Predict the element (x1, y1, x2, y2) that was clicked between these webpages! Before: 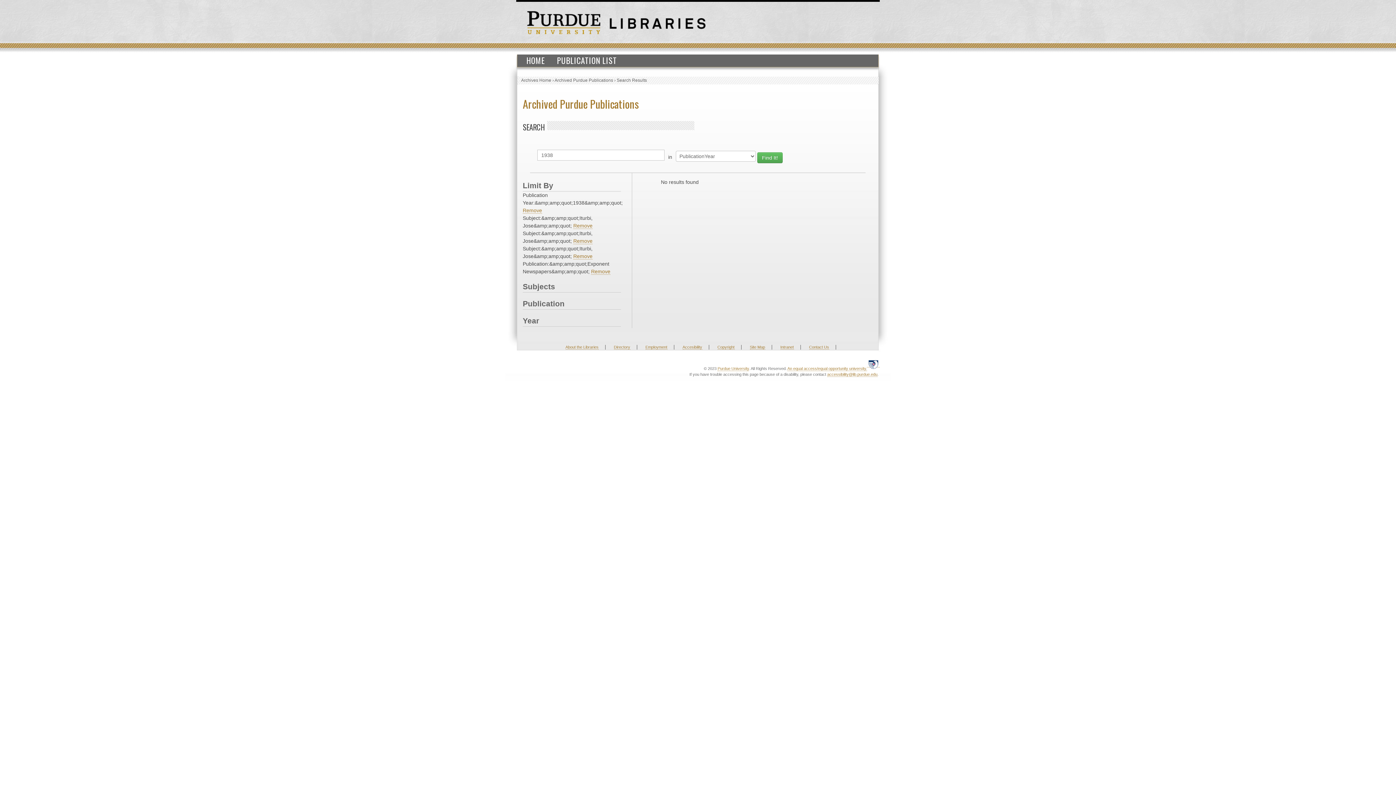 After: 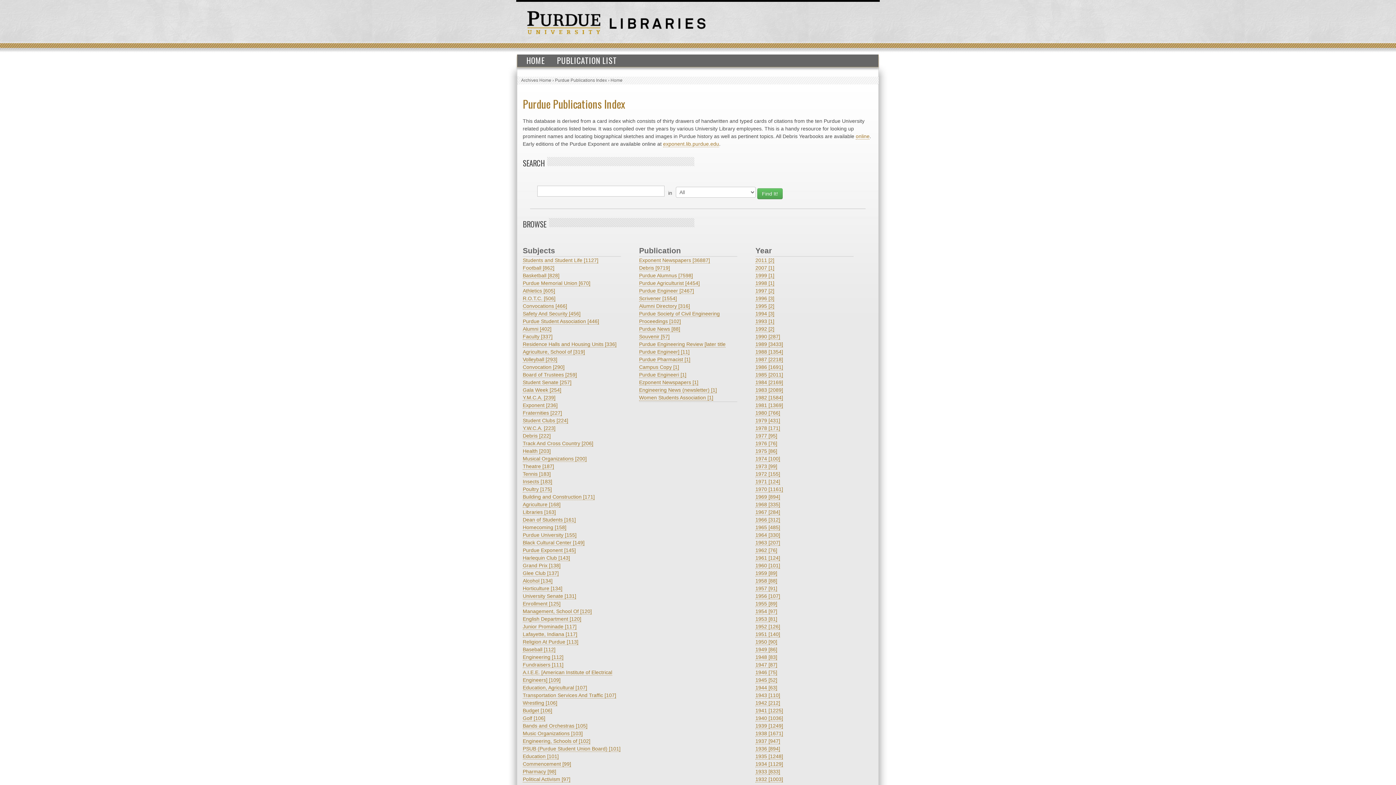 Action: bbox: (522, 95, 638, 112) label: Archived Purdue Publications